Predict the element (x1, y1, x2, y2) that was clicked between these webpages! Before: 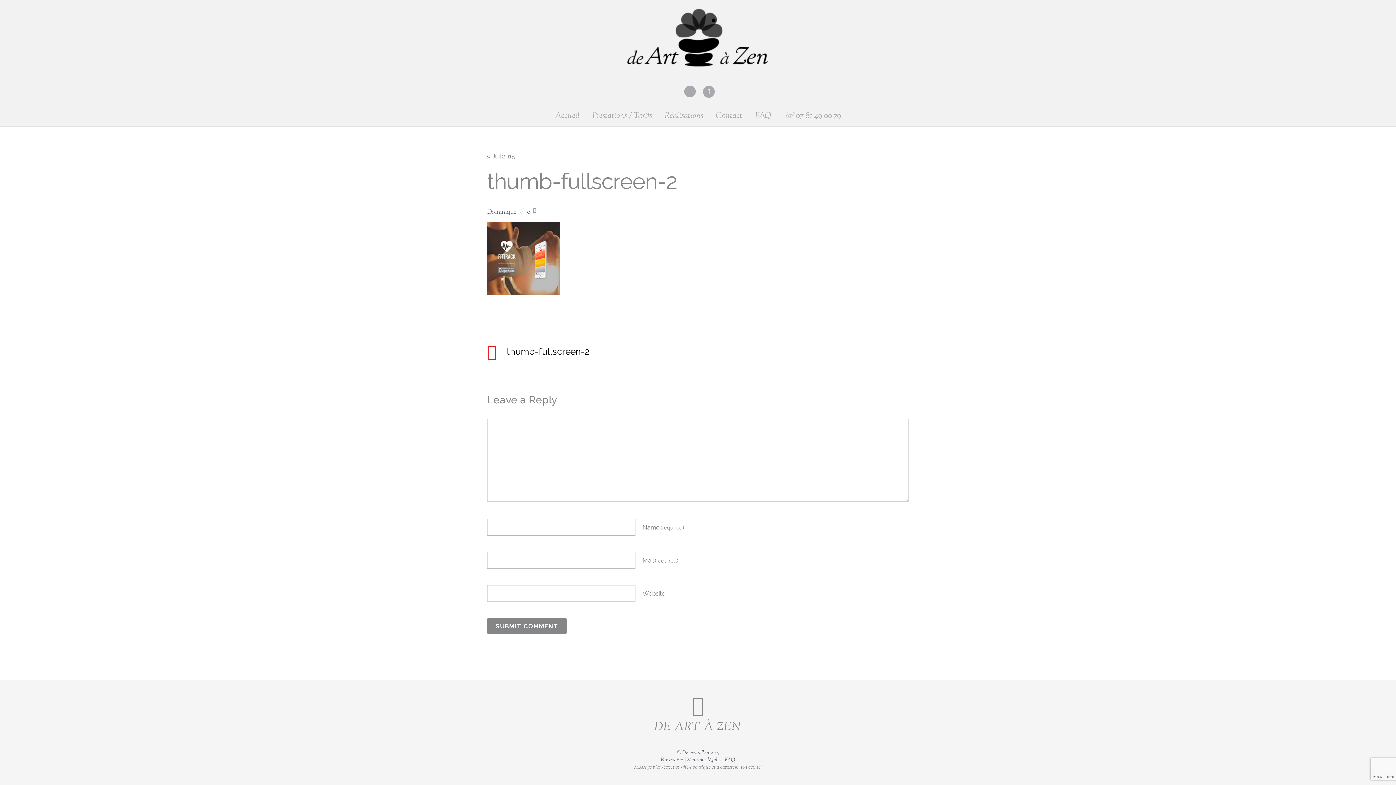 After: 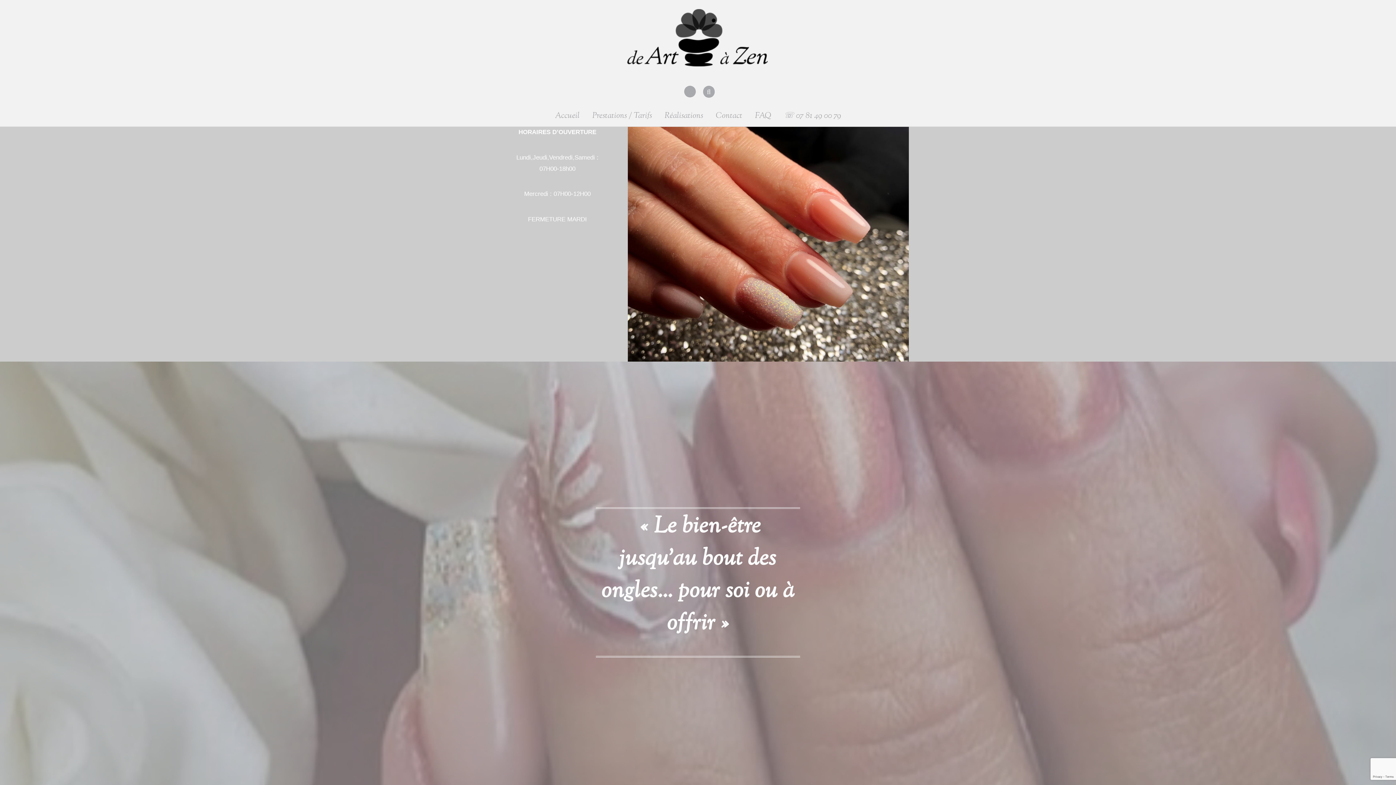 Action: label: DE ART À ZEN bbox: (654, 719, 741, 736)